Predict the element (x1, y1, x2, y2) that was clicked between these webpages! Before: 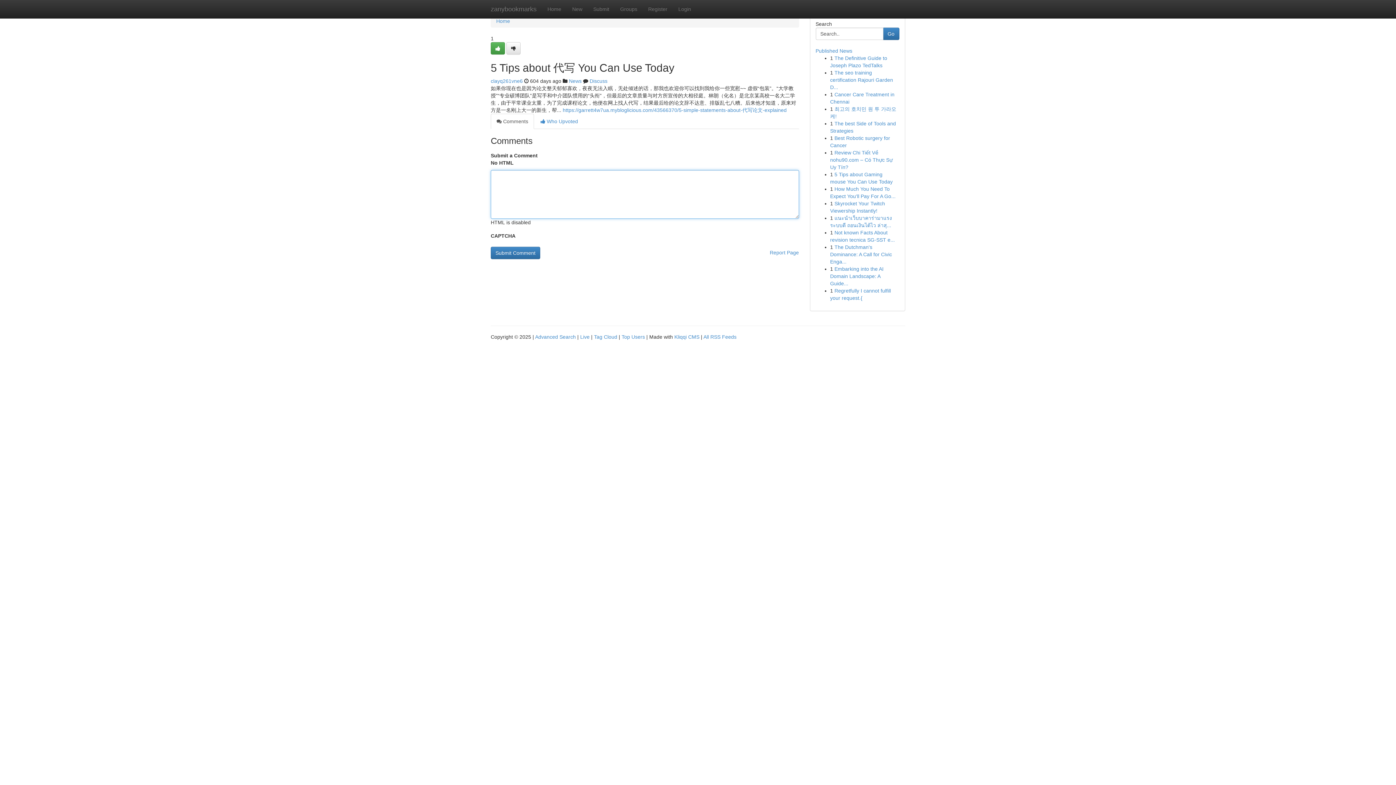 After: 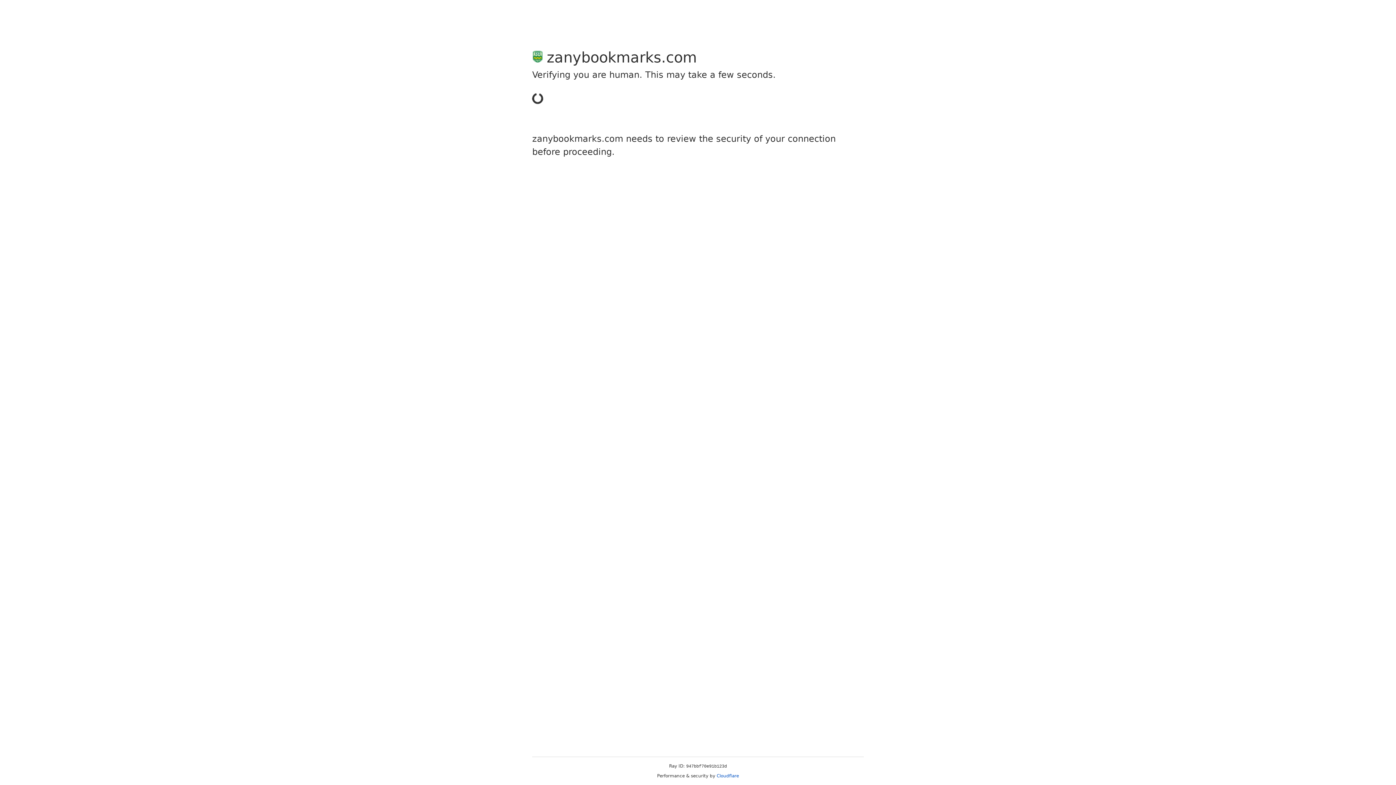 Action: bbox: (506, 42, 520, 54)